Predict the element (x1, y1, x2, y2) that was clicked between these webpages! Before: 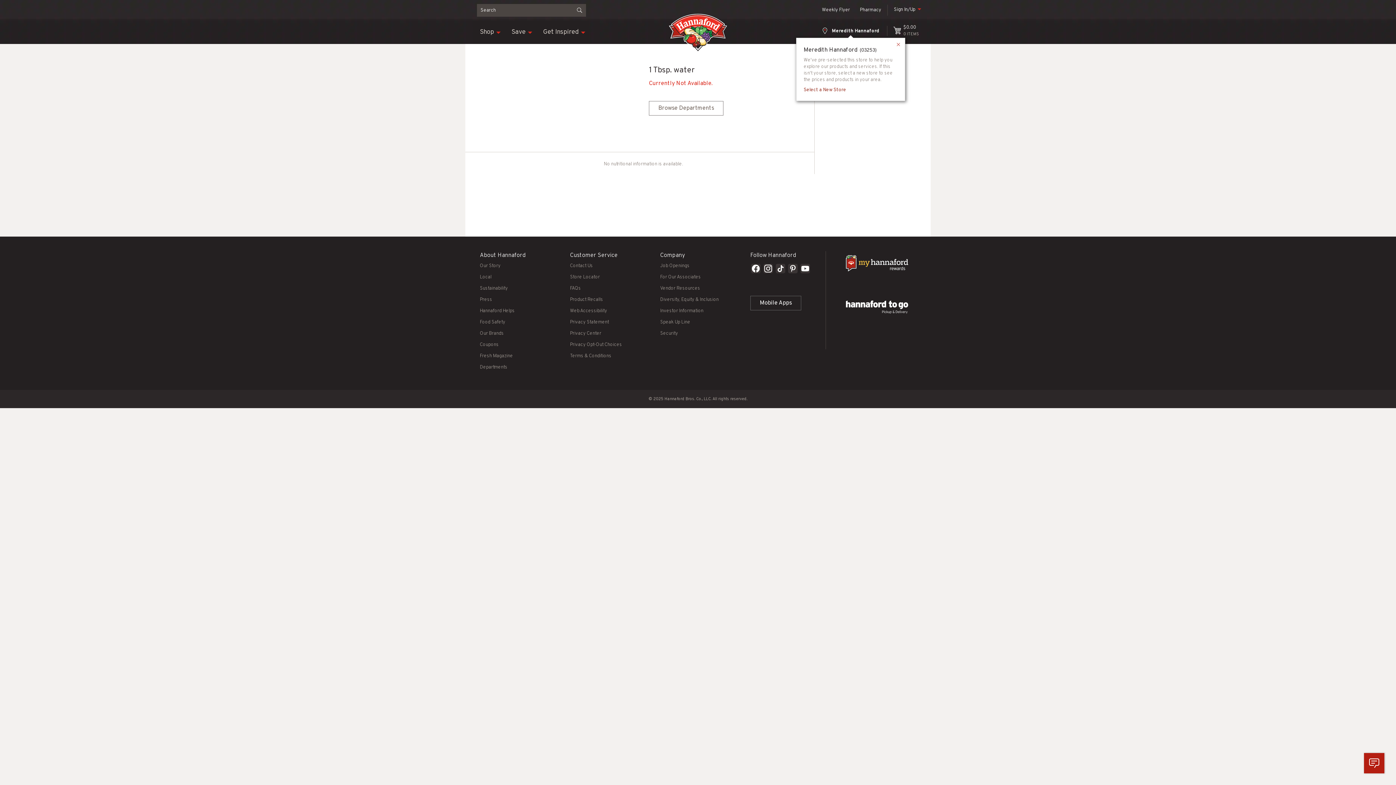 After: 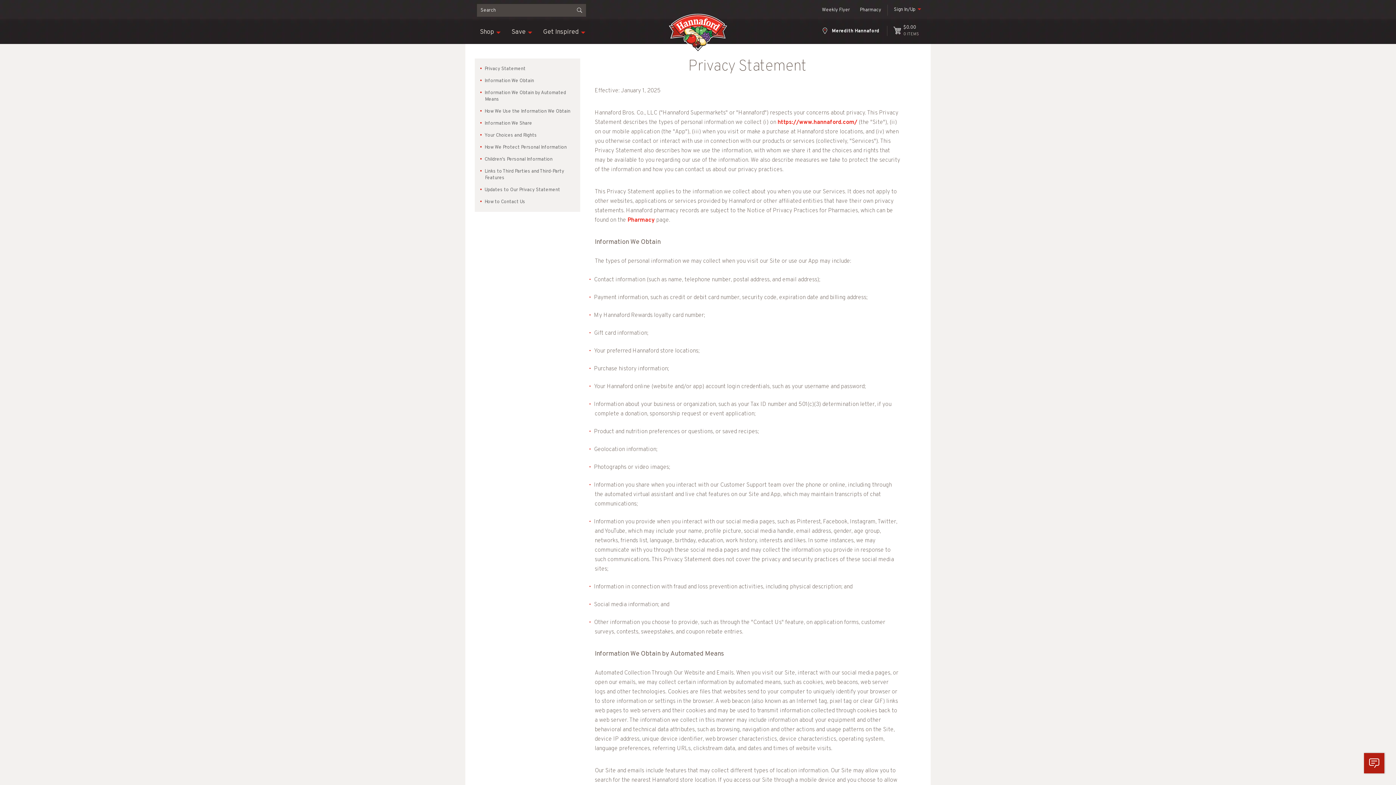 Action: bbox: (570, 319, 609, 325) label: Privacy Statement